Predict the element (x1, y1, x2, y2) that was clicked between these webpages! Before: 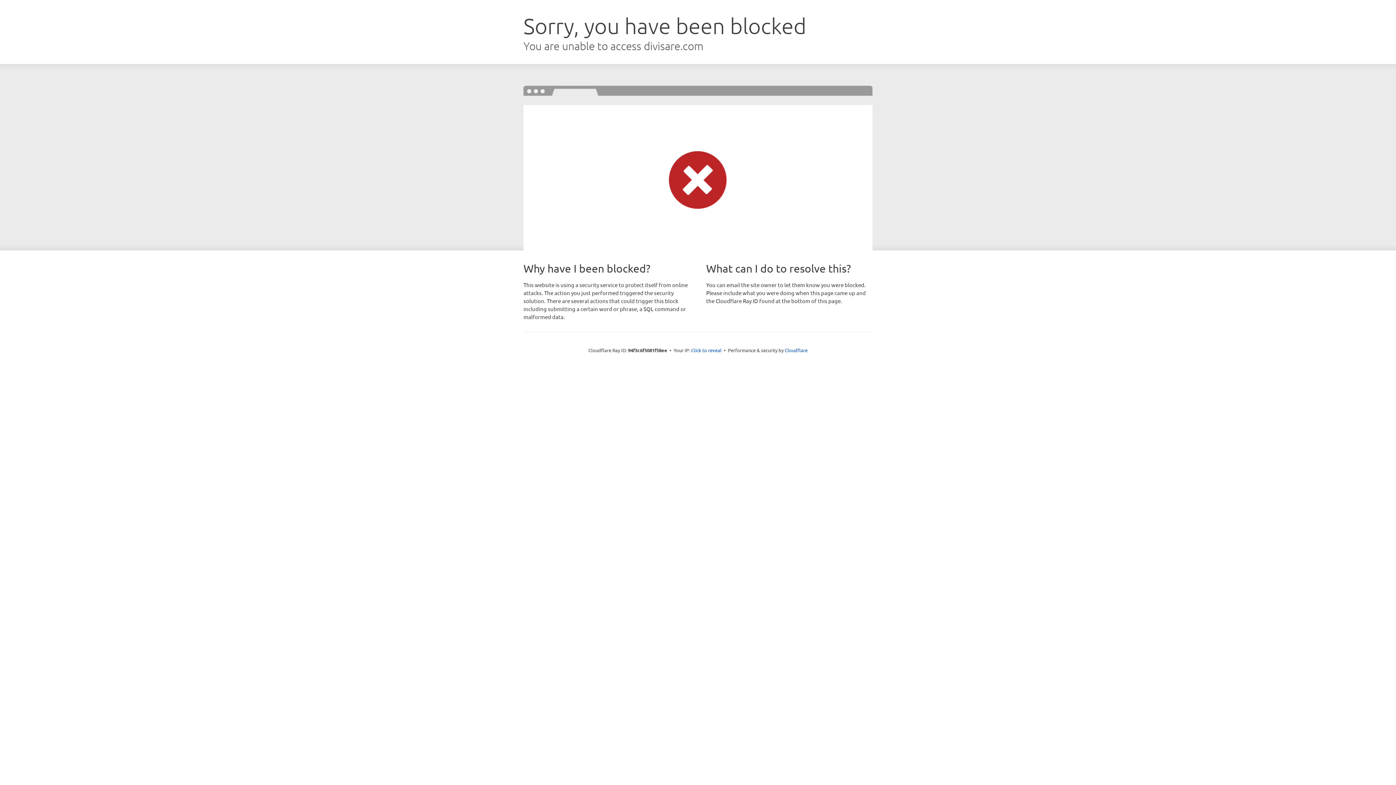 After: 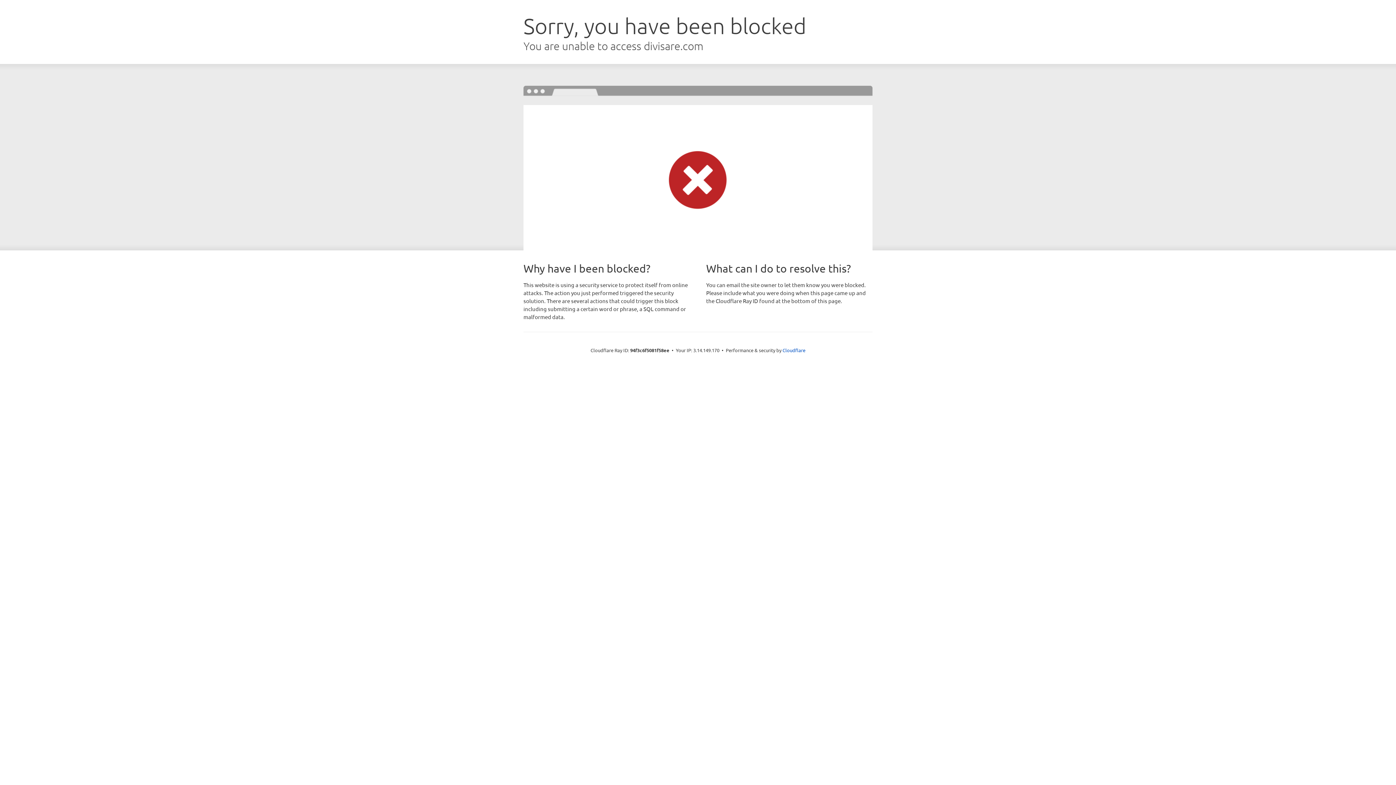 Action: label: Click to reveal bbox: (691, 346, 721, 353)